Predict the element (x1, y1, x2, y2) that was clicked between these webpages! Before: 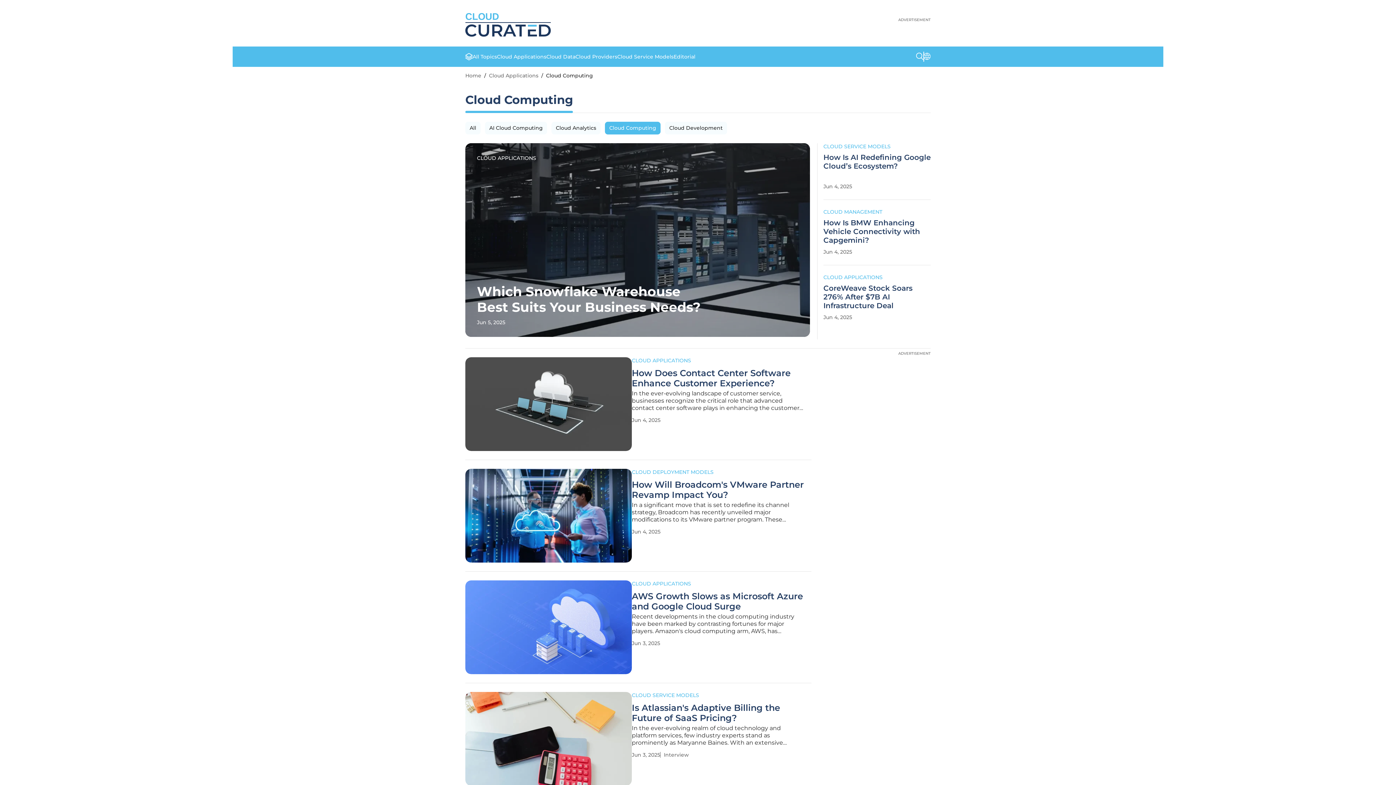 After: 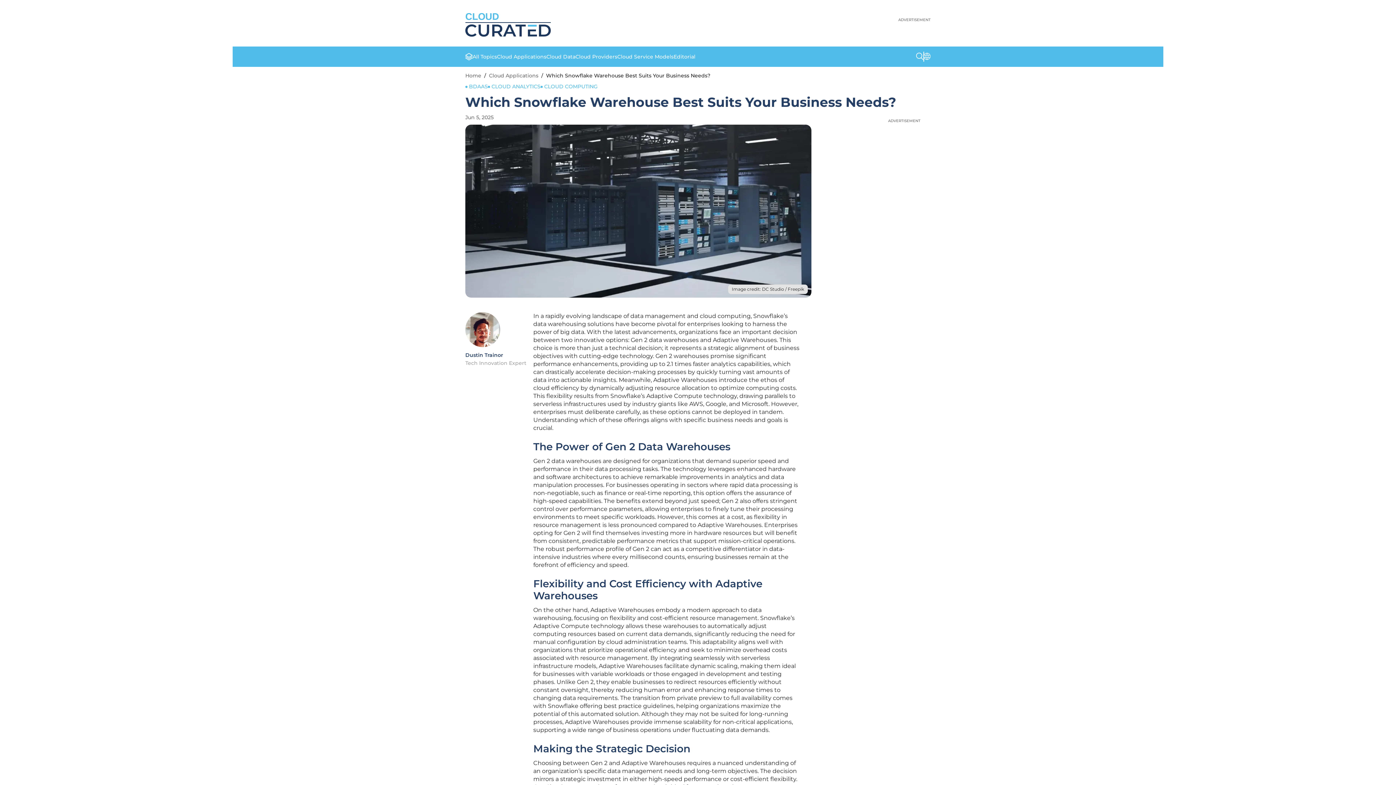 Action: bbox: (465, 143, 810, 337)